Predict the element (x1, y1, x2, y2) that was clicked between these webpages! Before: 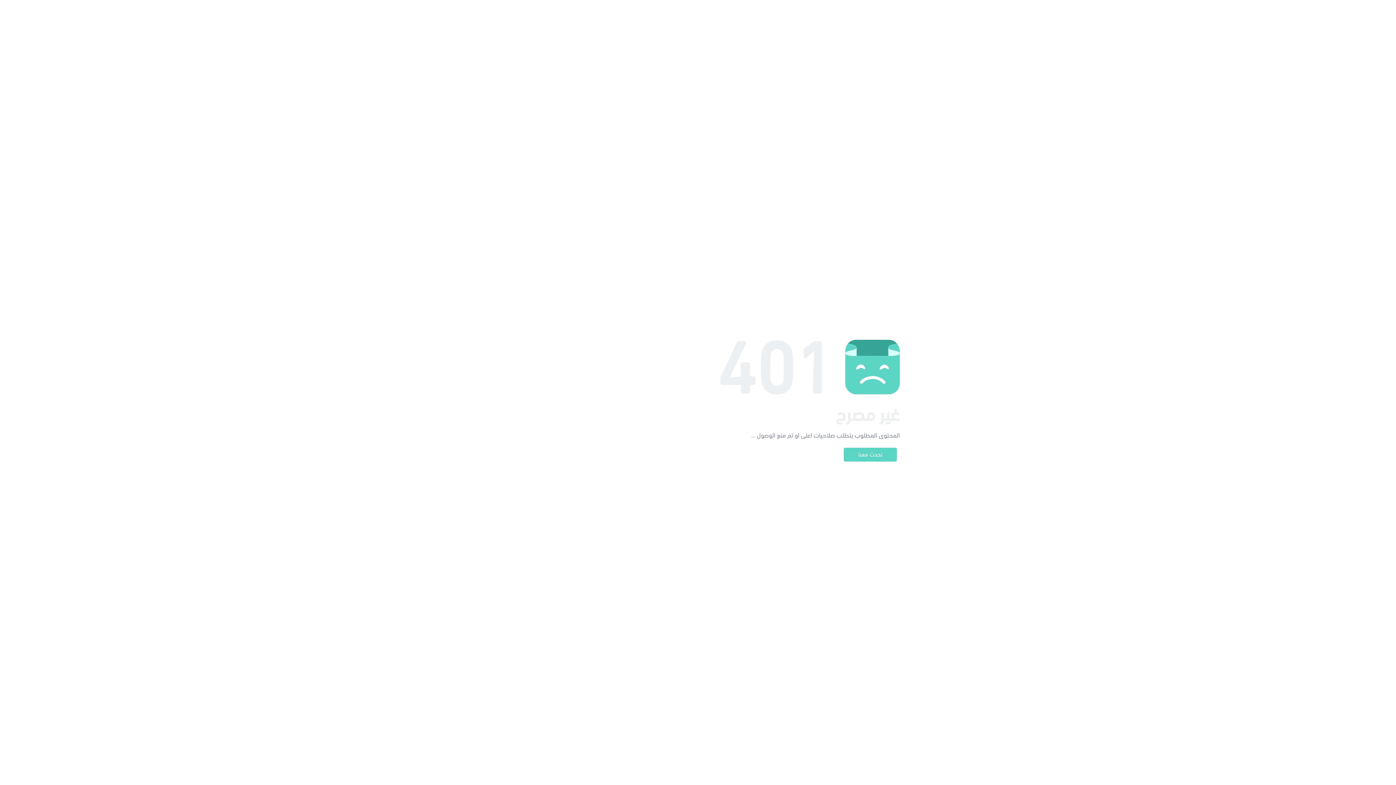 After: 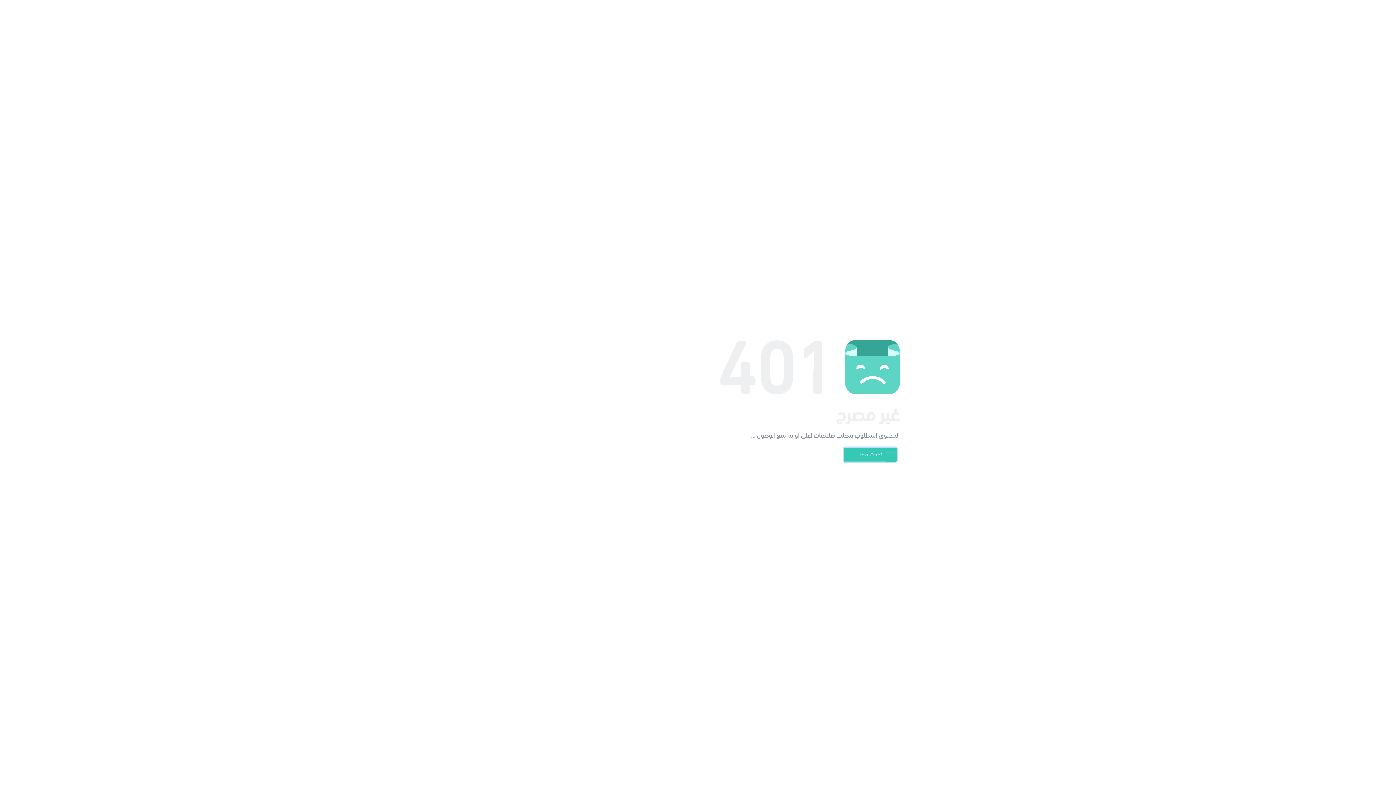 Action: label: تحدث معنا bbox: (844, 448, 897, 461)